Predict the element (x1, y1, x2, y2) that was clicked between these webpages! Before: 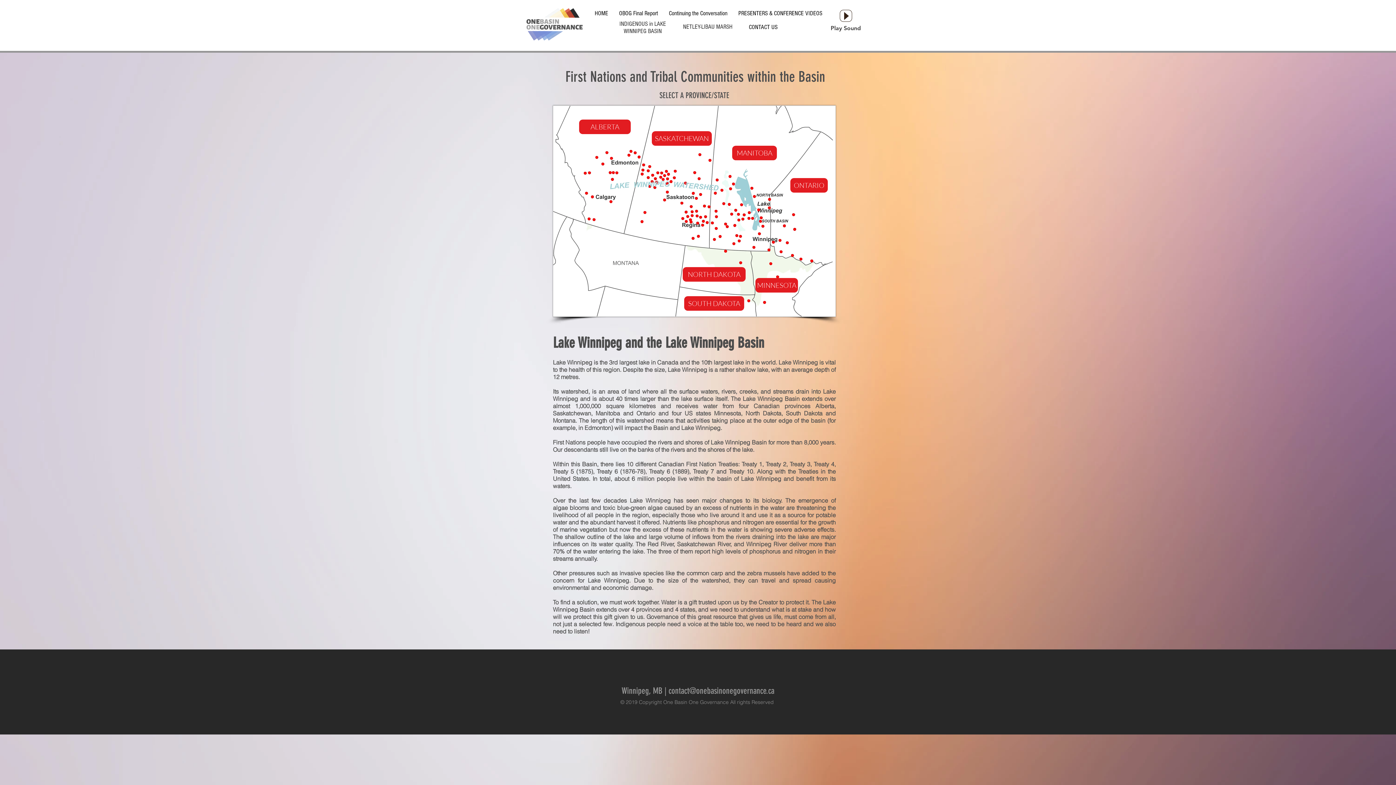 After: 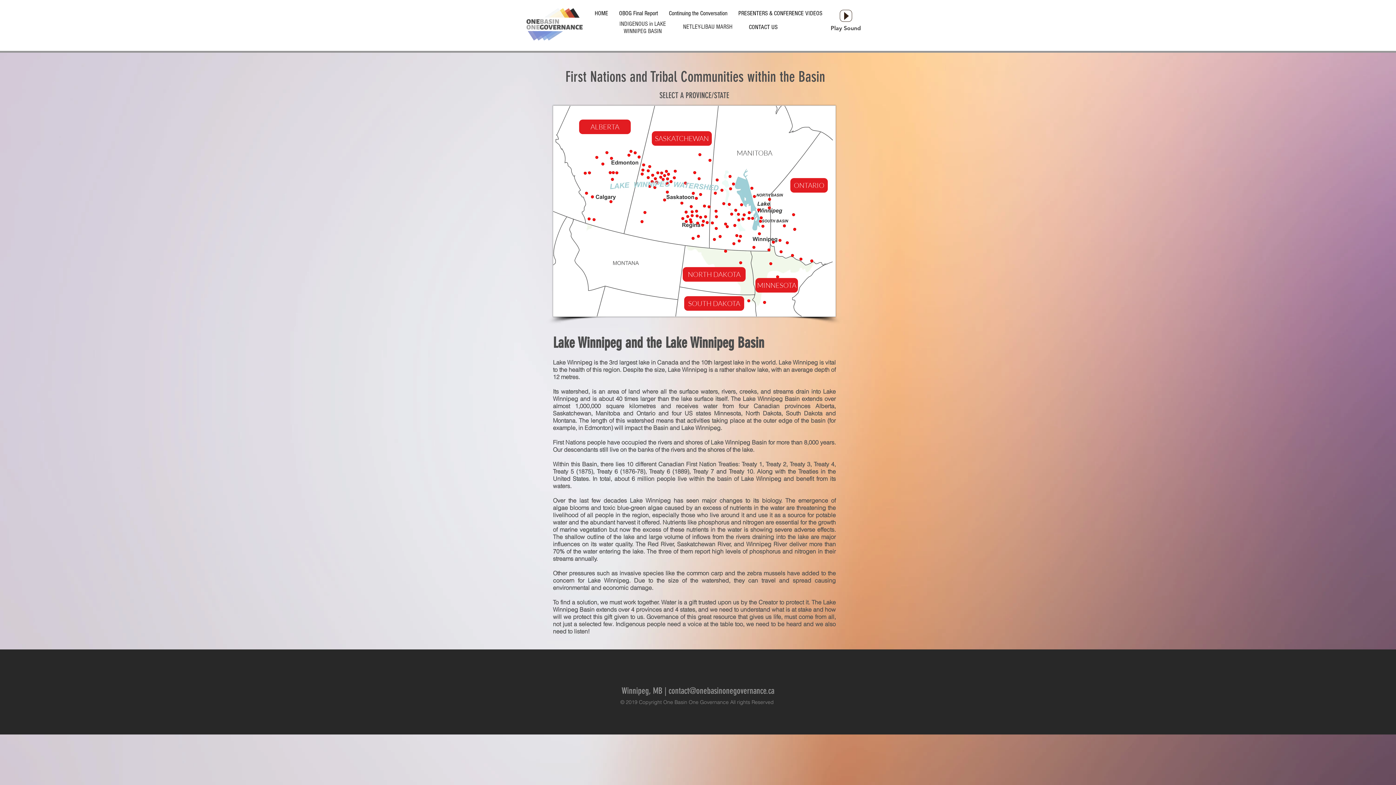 Action: bbox: (732, 145, 777, 160) label: MANITOBA